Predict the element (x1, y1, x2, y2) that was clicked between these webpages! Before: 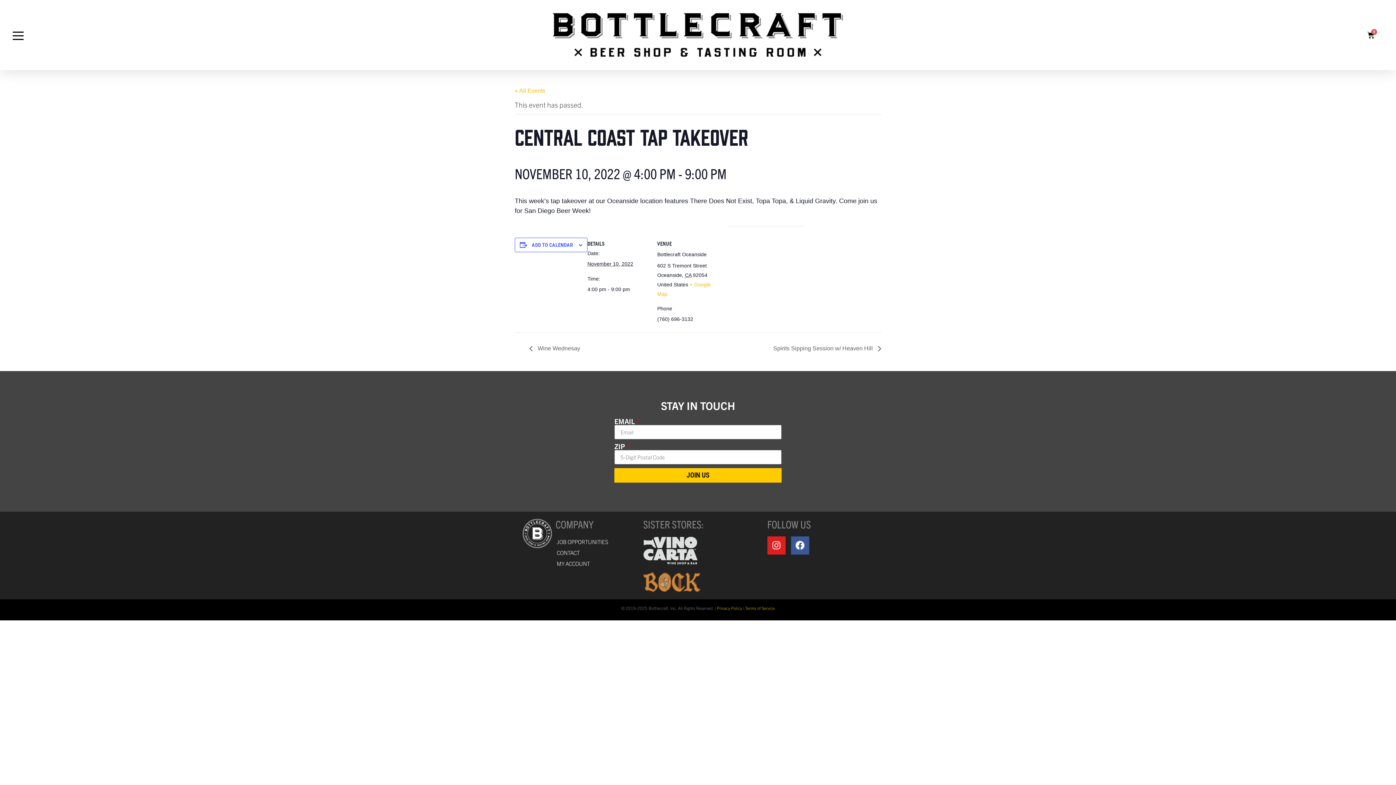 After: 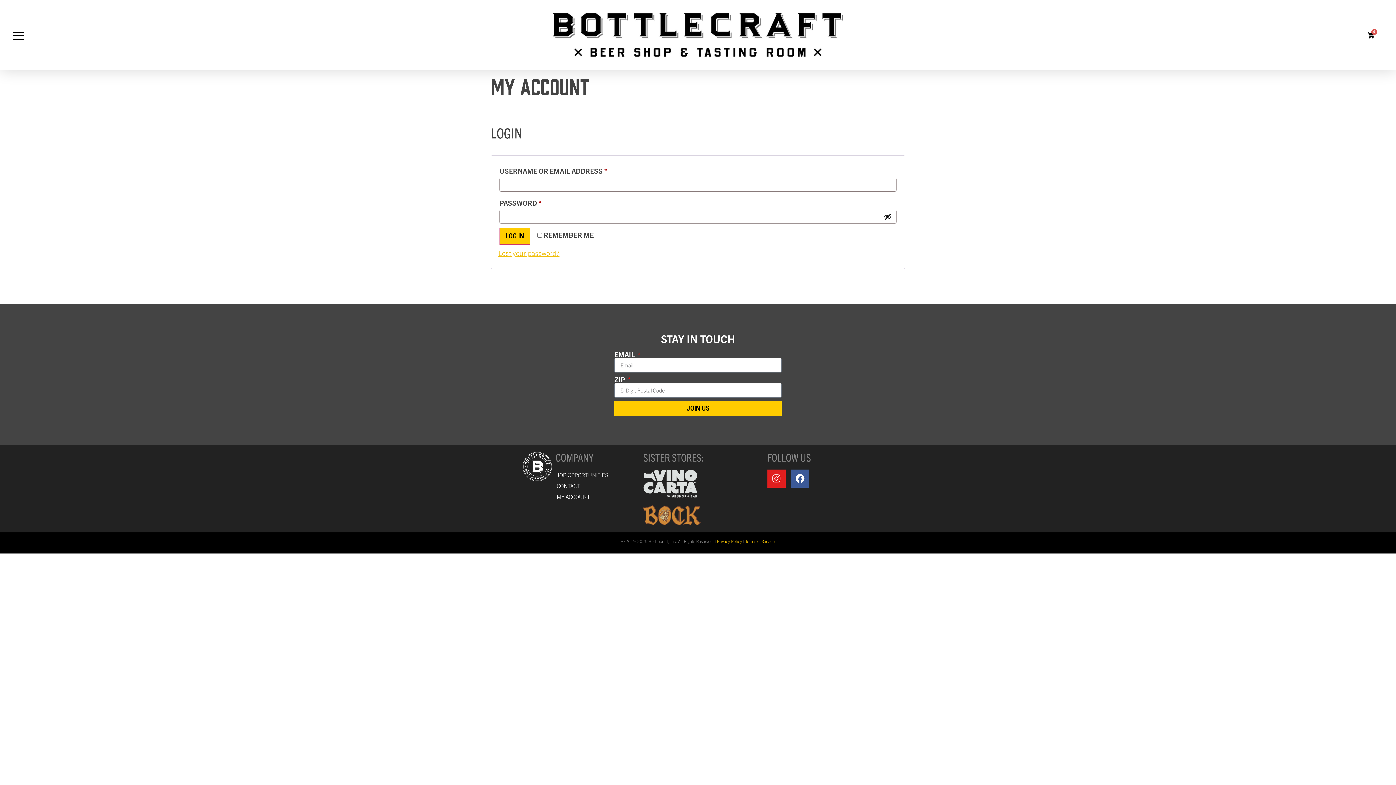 Action: label: MY ACCOUNT bbox: (555, 558, 628, 569)